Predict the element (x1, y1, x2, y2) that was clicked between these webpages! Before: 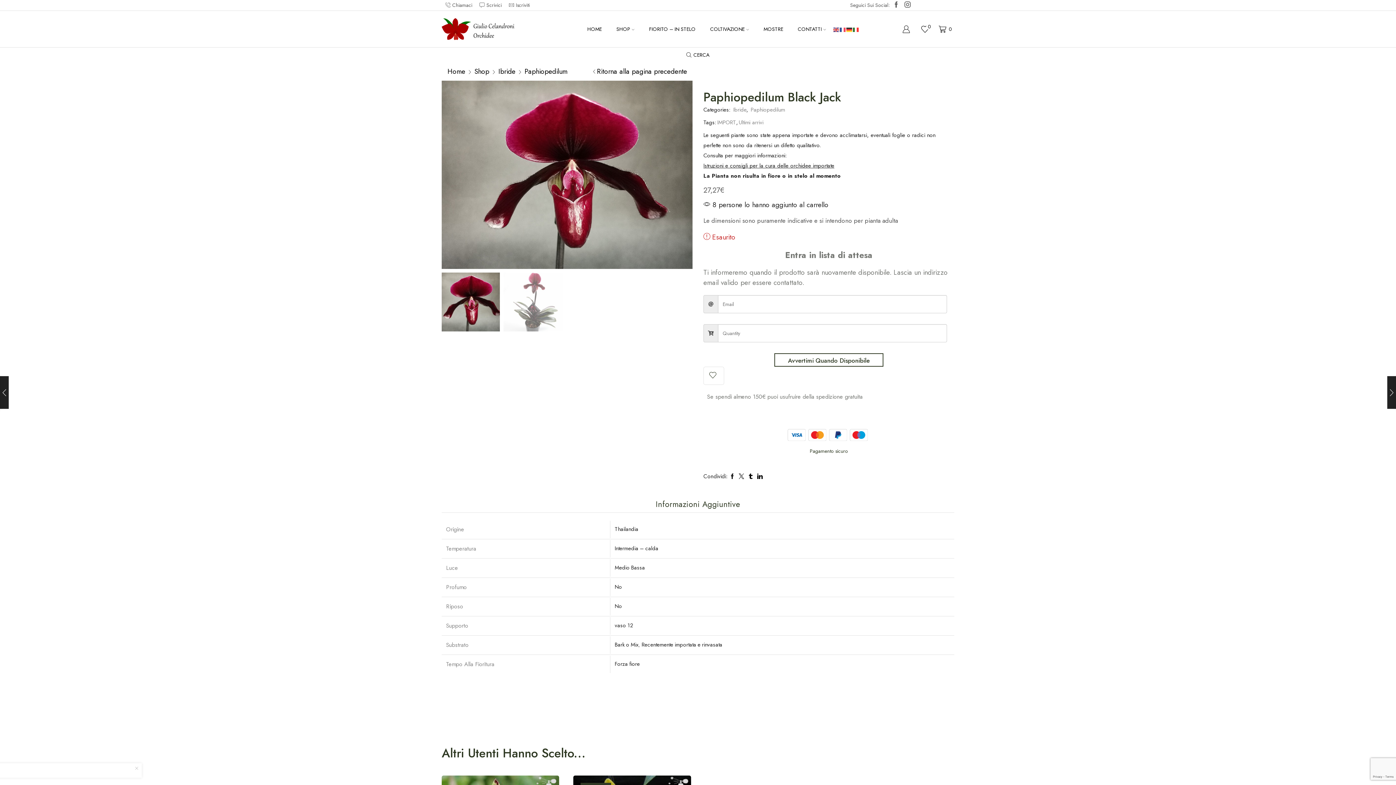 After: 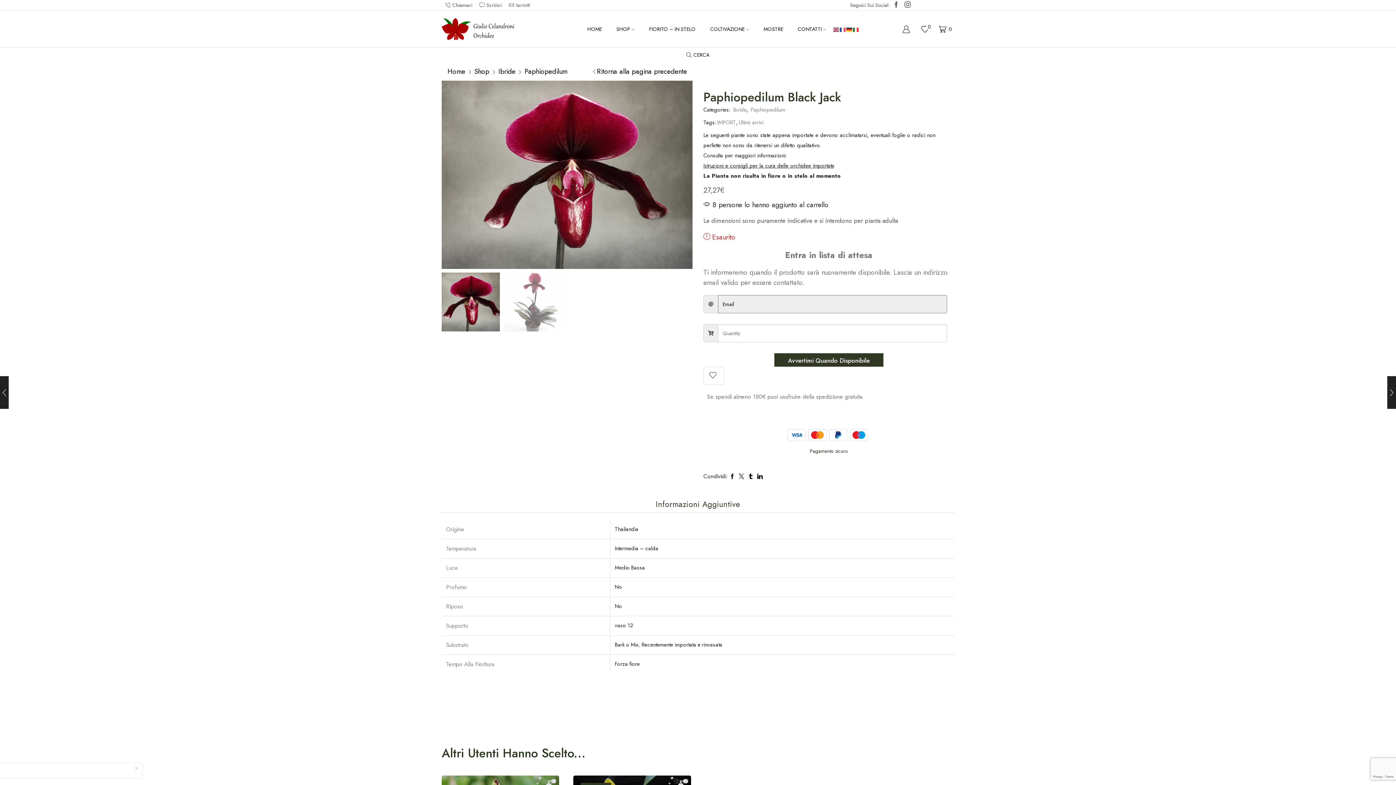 Action: bbox: (774, 353, 883, 366) label: Avvertimi Quando Disponibile